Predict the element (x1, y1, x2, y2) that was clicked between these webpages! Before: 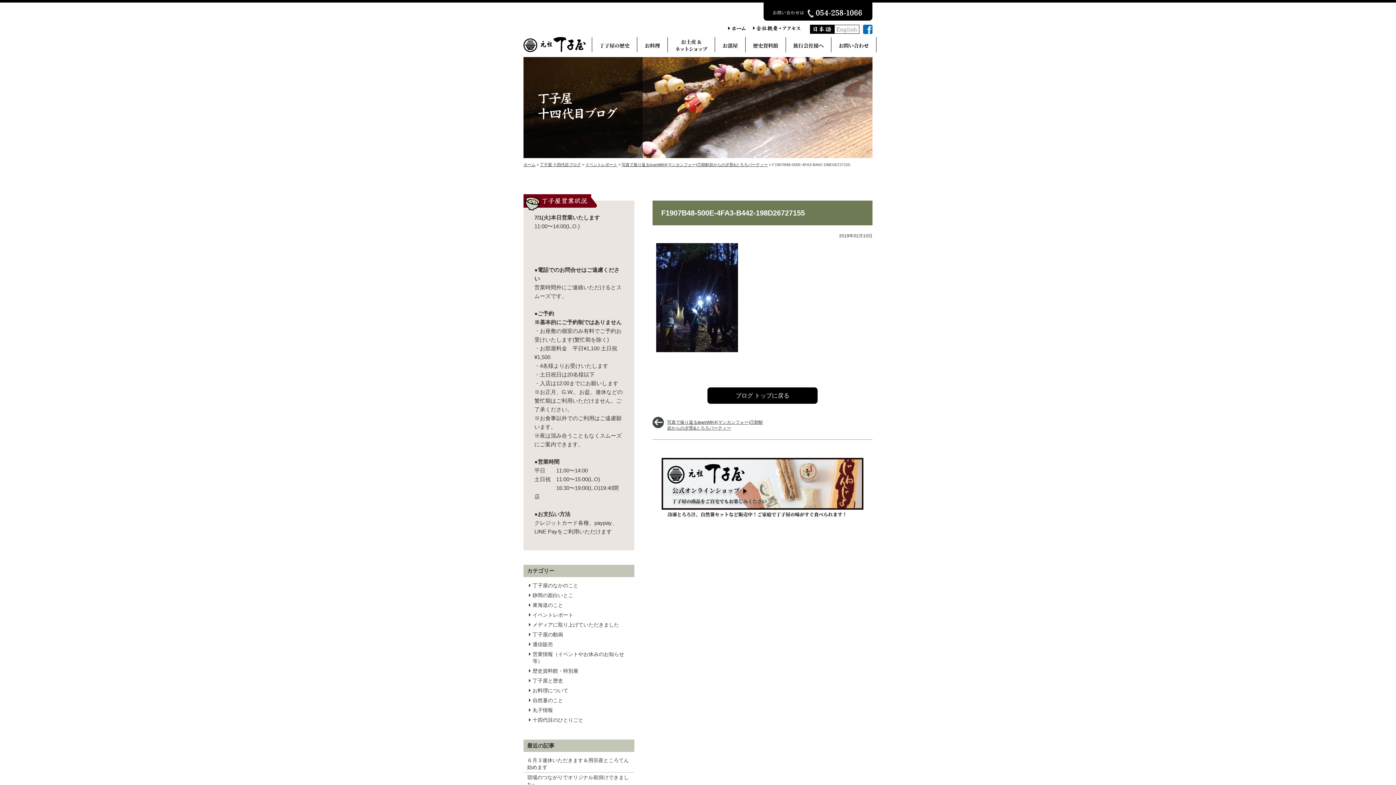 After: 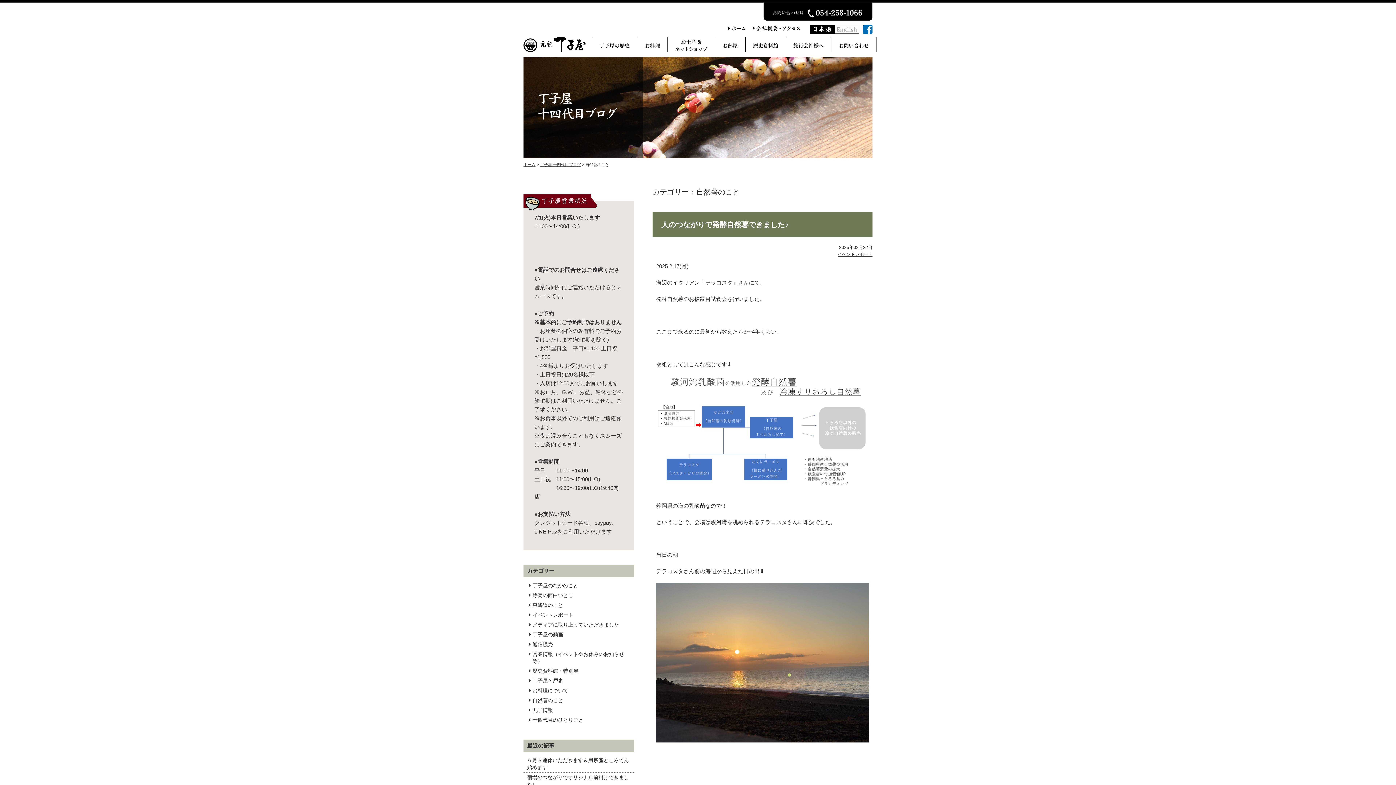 Action: label: 自然薯のこと bbox: (532, 697, 563, 704)